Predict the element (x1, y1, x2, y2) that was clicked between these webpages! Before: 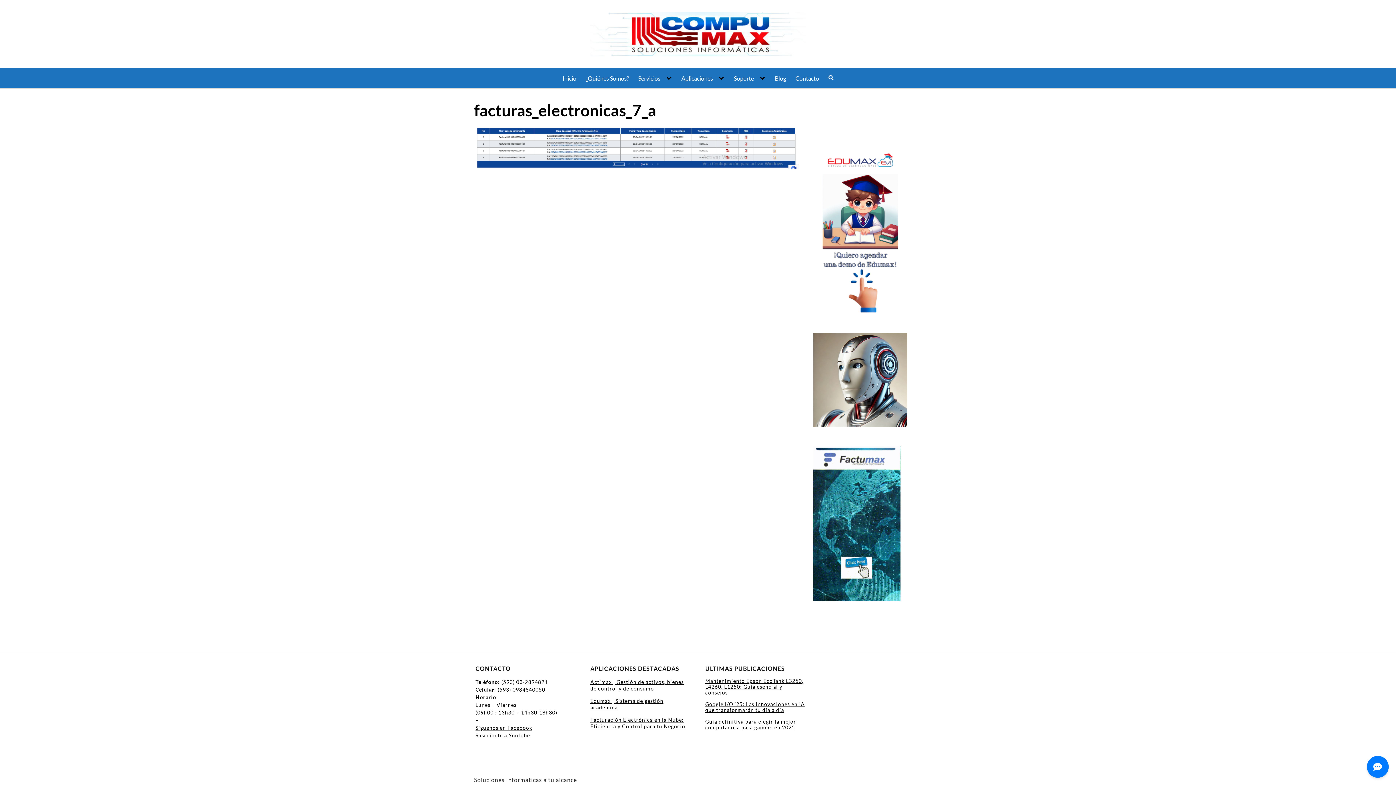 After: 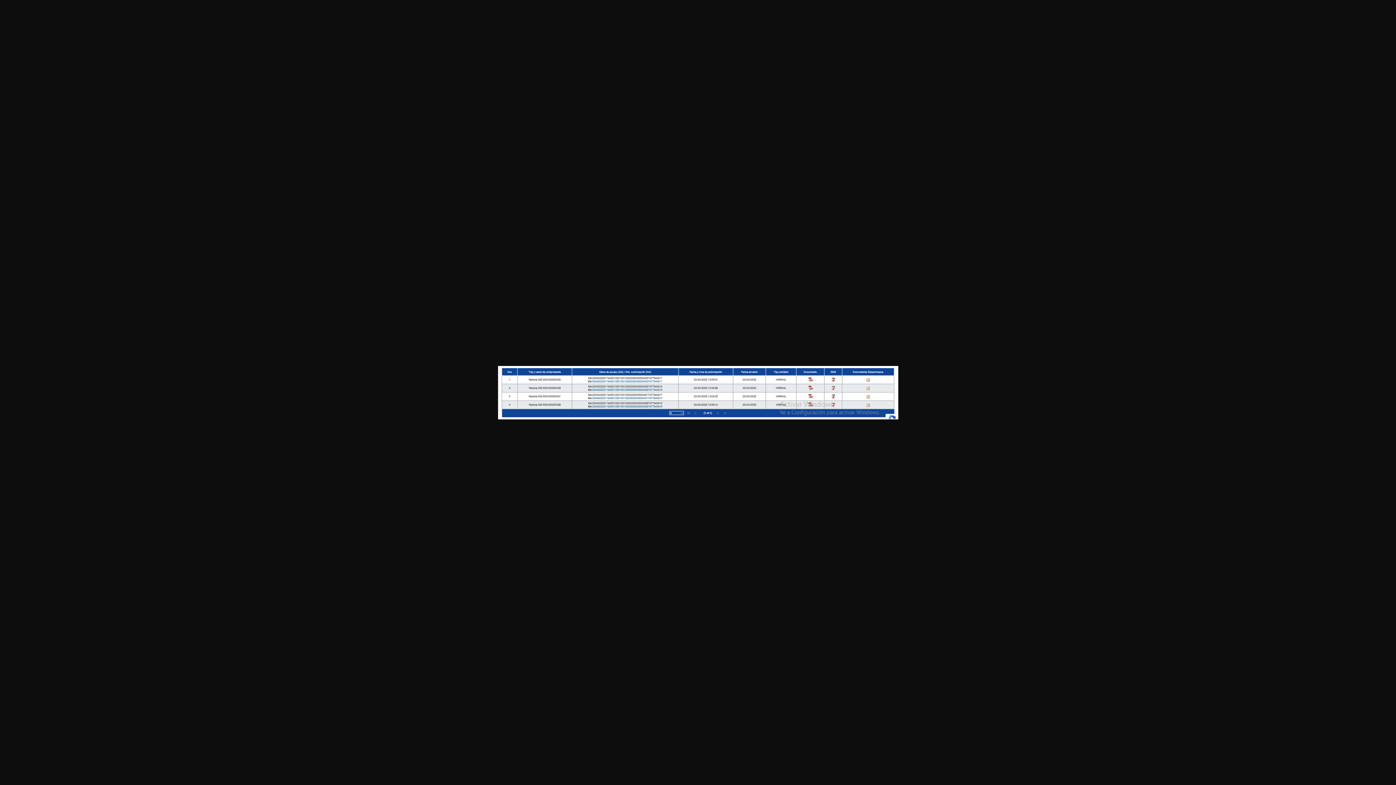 Action: bbox: (474, 145, 798, 153)